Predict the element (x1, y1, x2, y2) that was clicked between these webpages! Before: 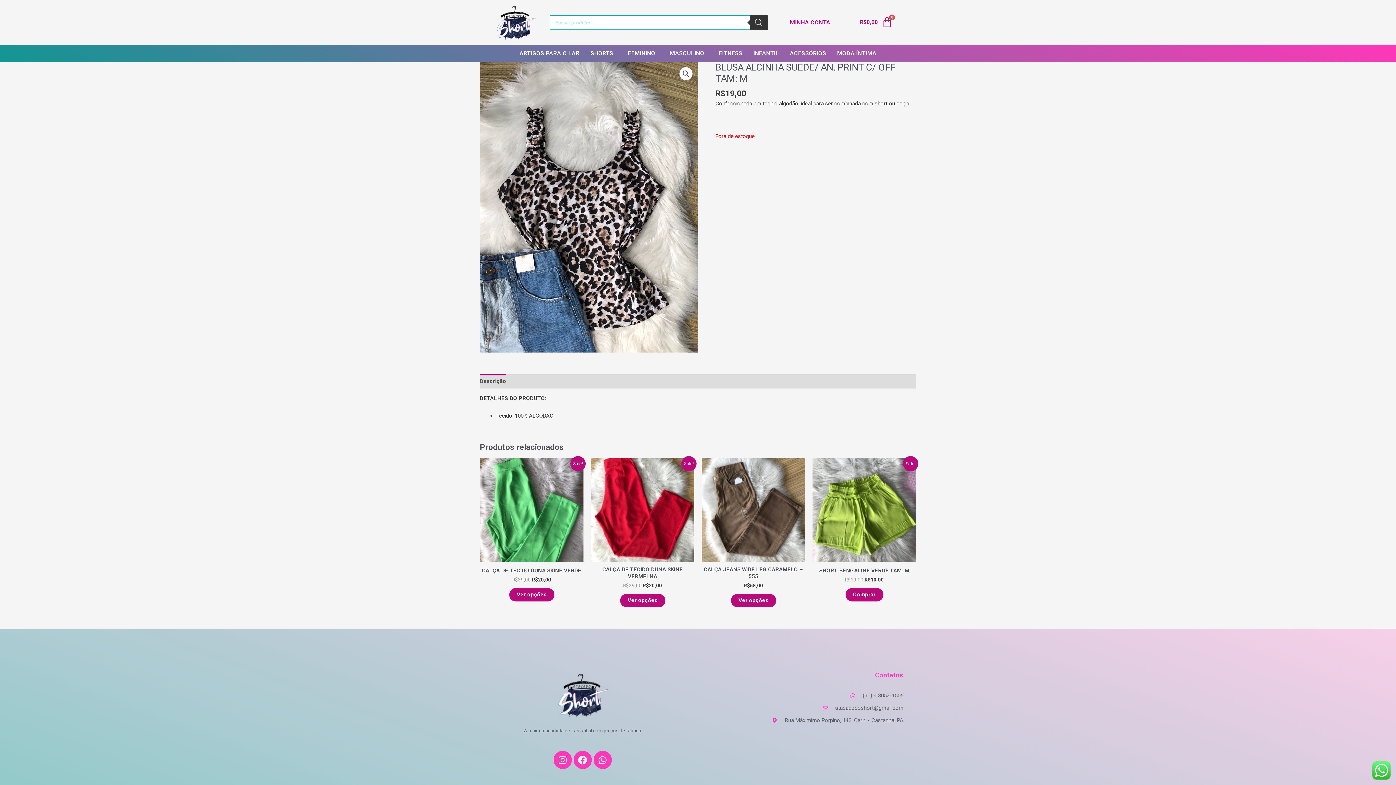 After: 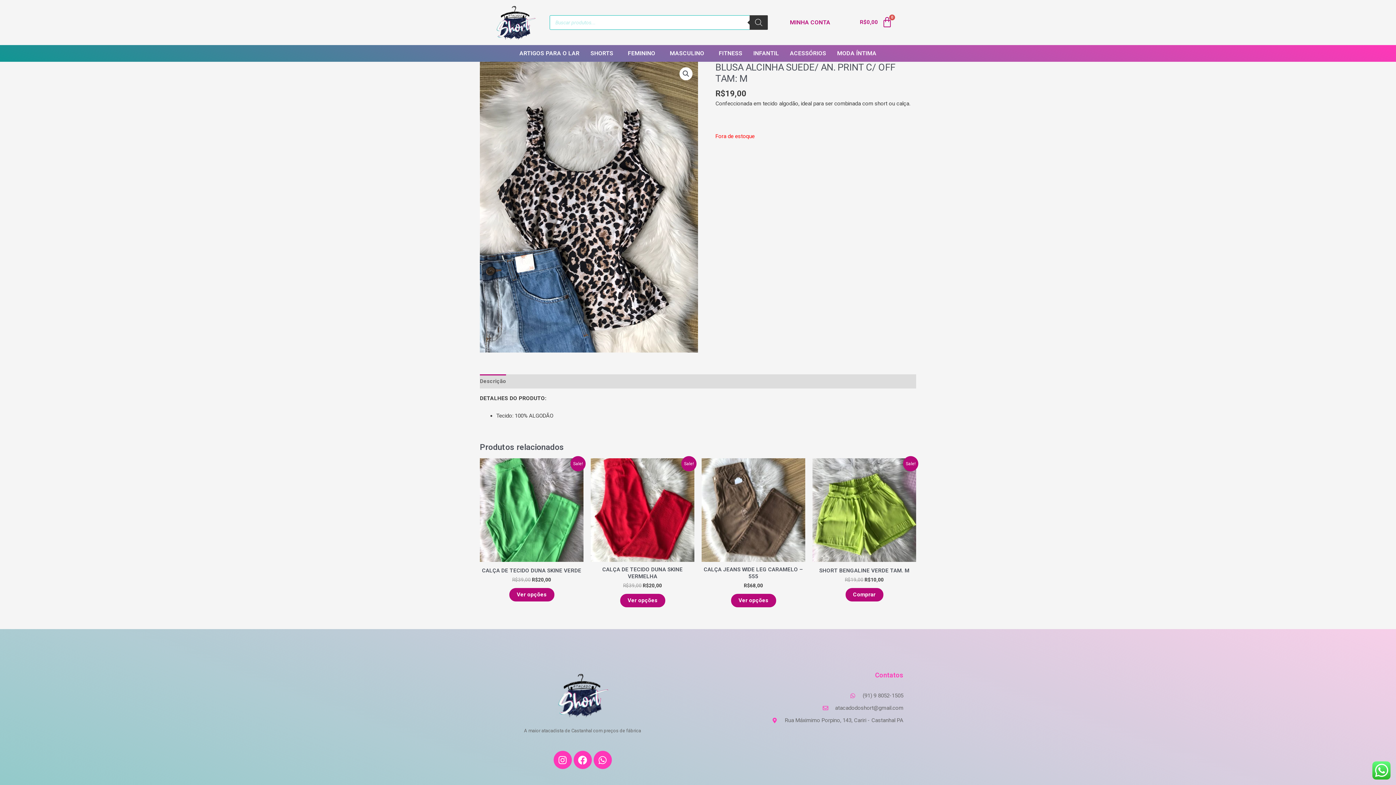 Action: label: Descrição bbox: (480, 374, 506, 388)